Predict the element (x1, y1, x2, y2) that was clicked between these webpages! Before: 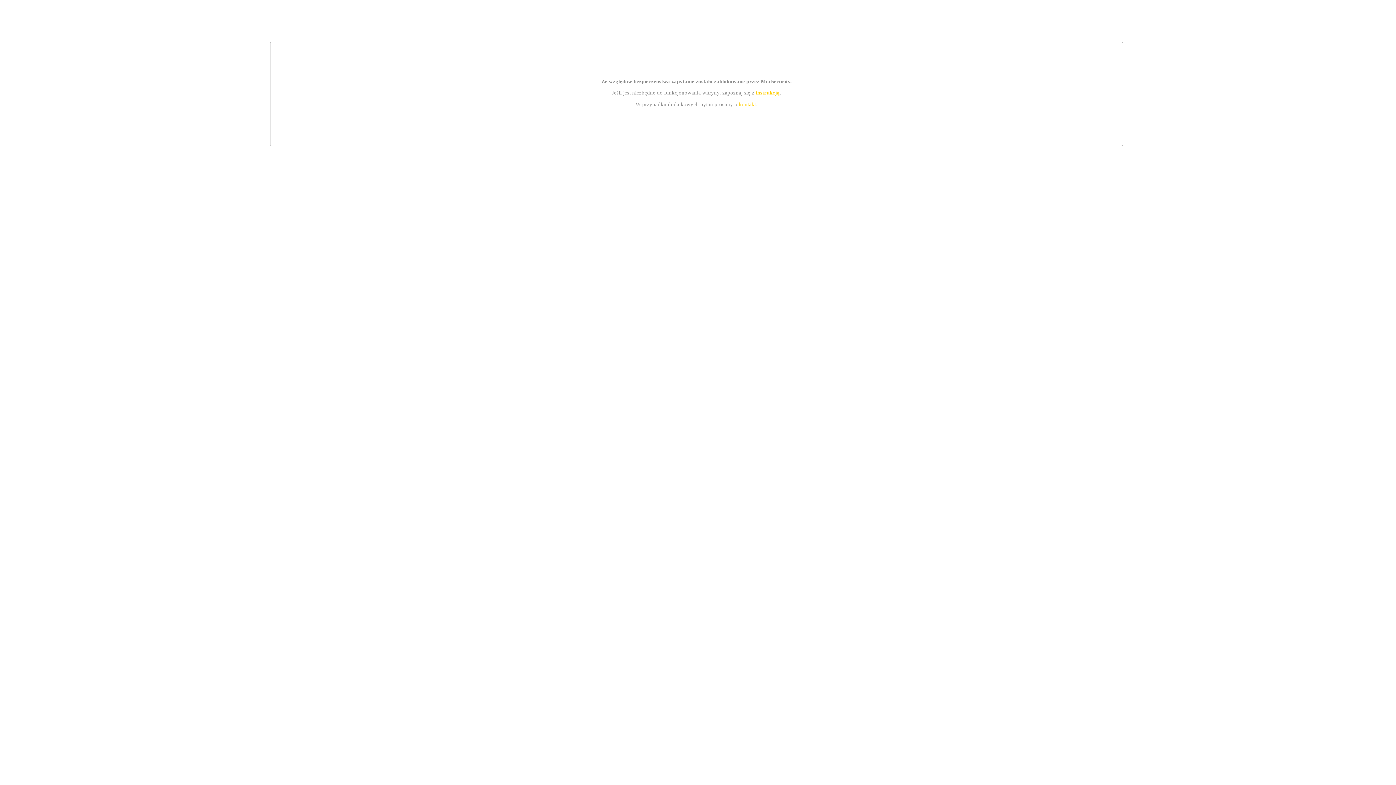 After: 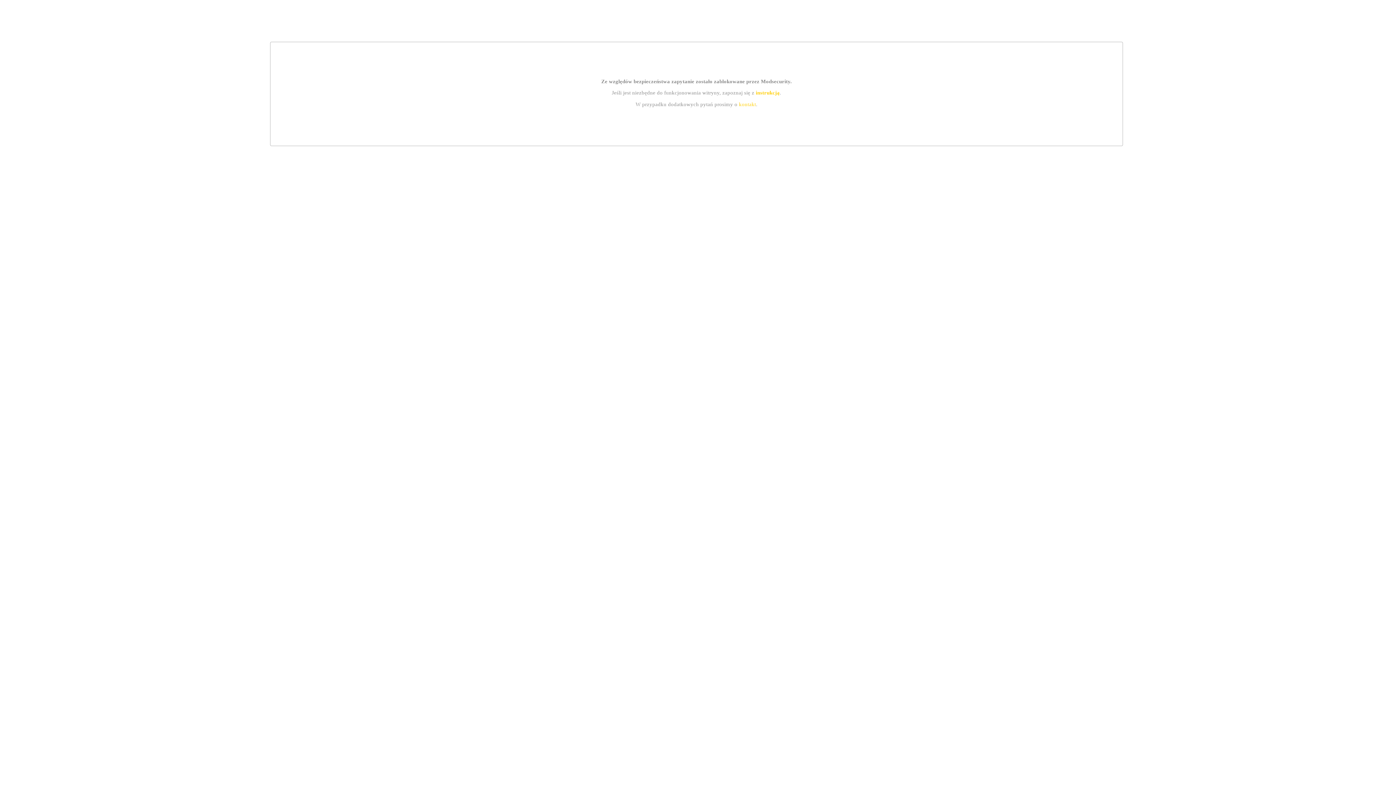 Action: bbox: (739, 101, 756, 107) label: kontakt